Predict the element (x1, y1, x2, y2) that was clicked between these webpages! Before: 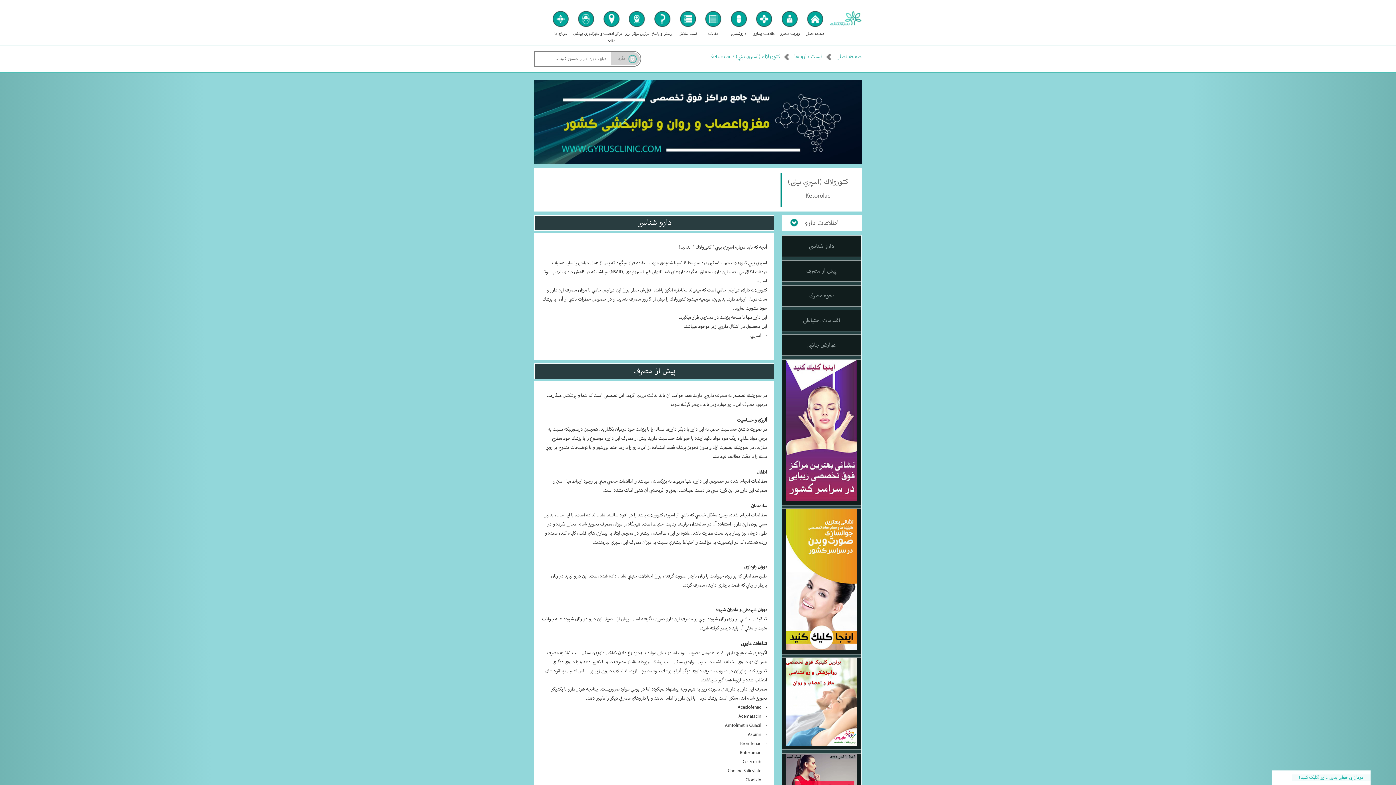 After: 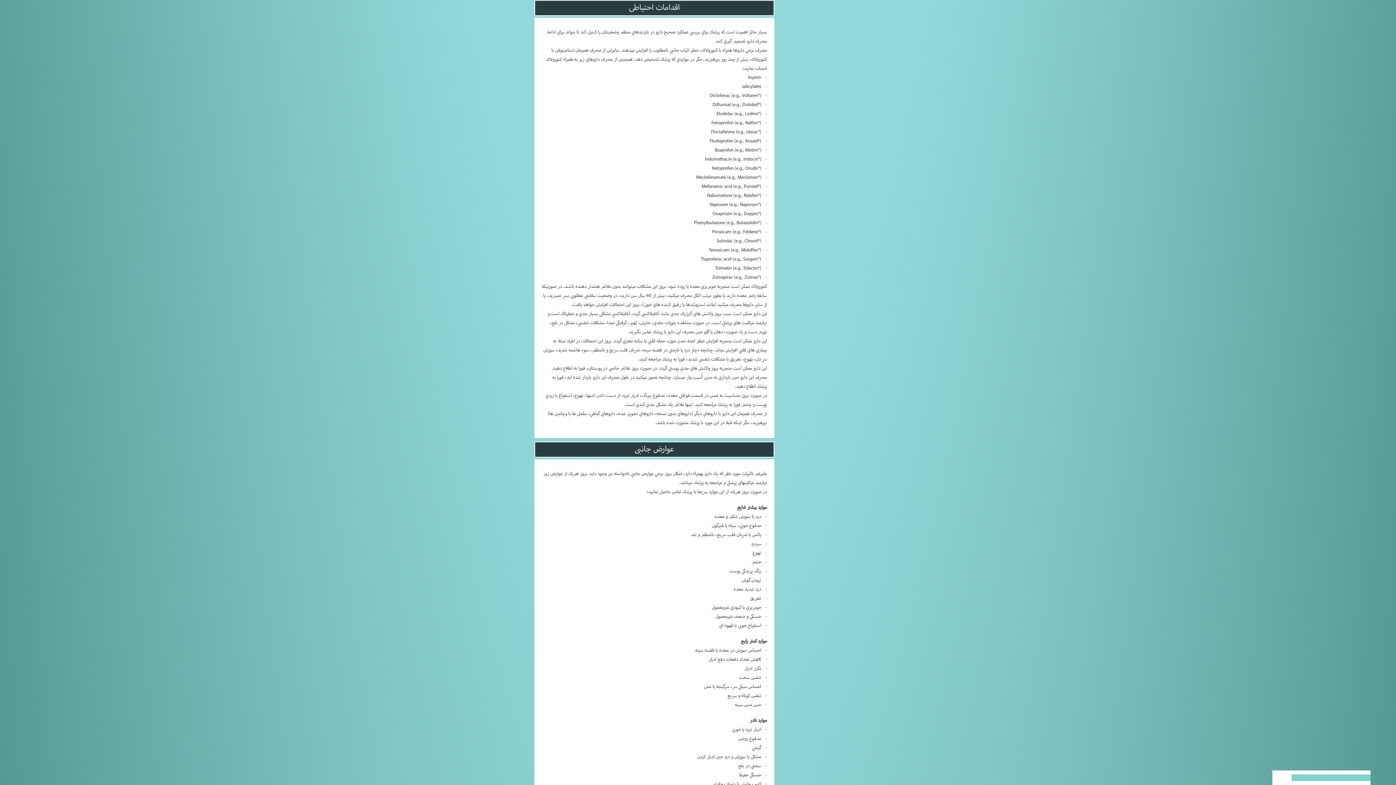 Action: label: اقدامات احتیاطی bbox: (782, 309, 861, 331)